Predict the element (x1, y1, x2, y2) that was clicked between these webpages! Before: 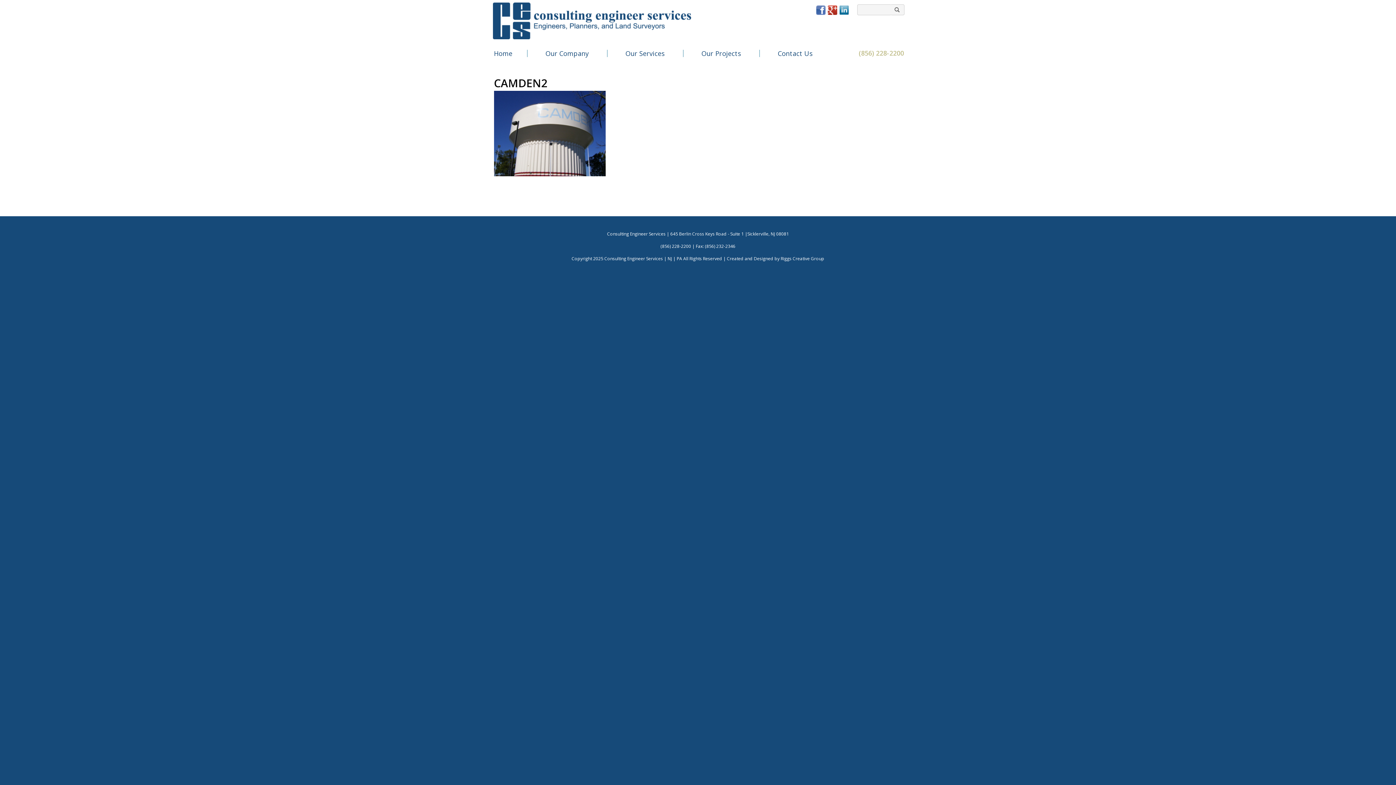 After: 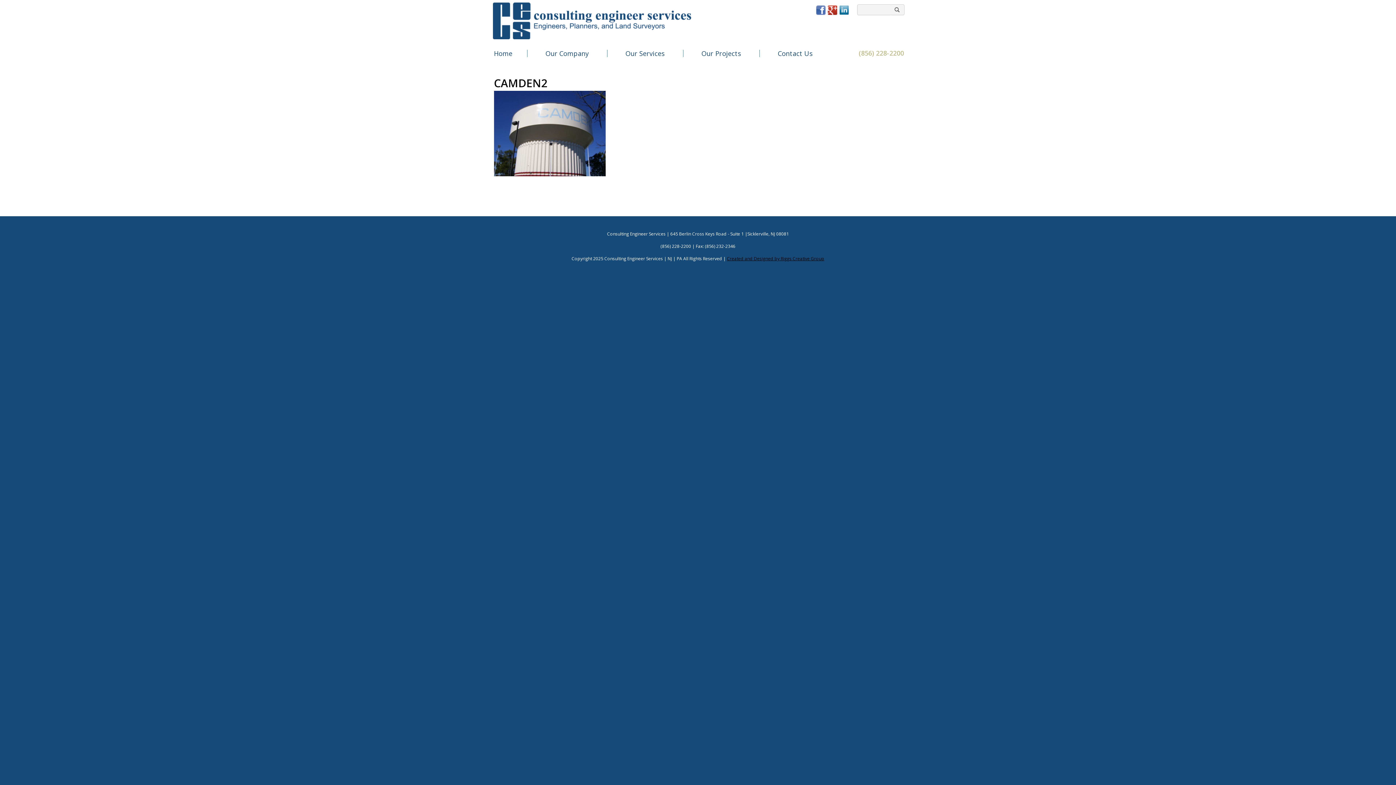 Action: bbox: (727, 255, 824, 261) label: Created and Designed by Riggs Creative Group